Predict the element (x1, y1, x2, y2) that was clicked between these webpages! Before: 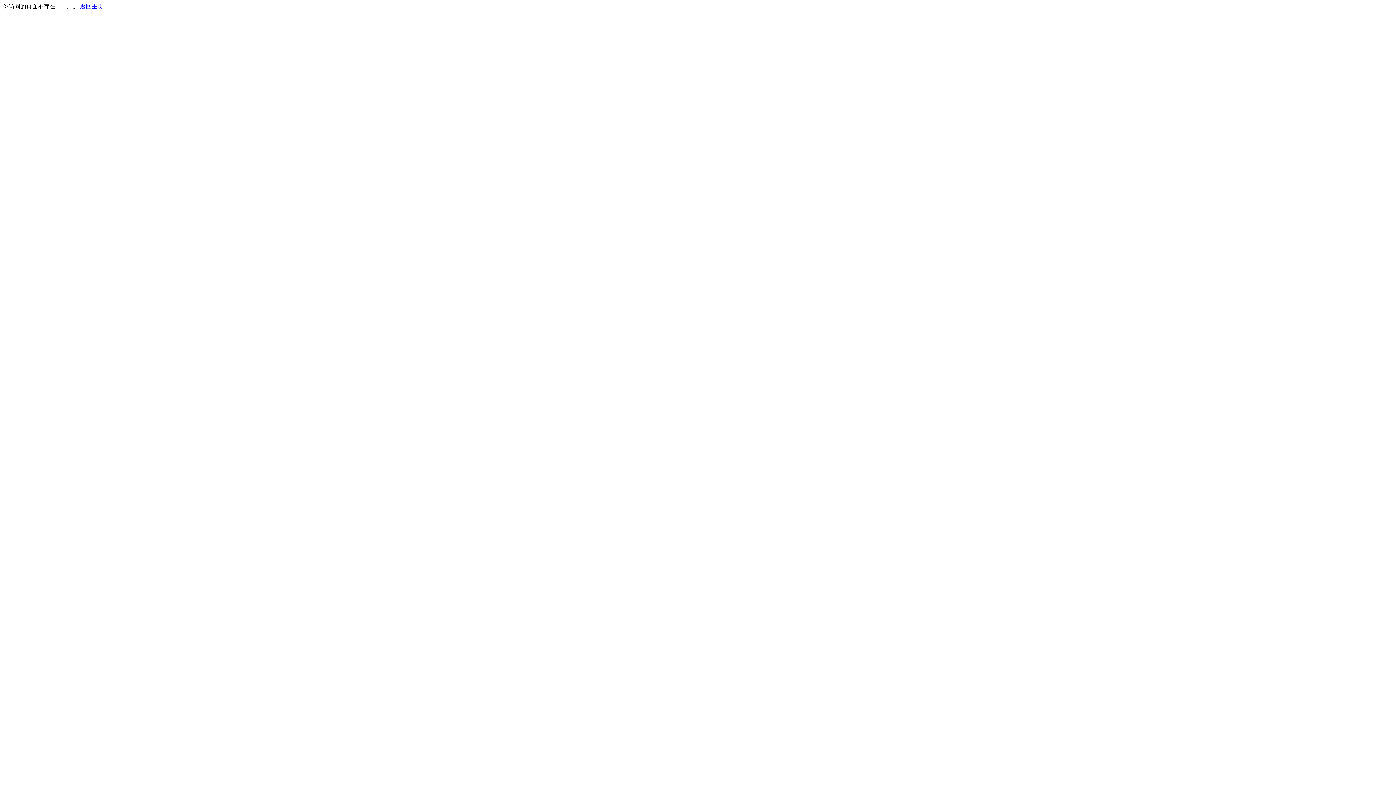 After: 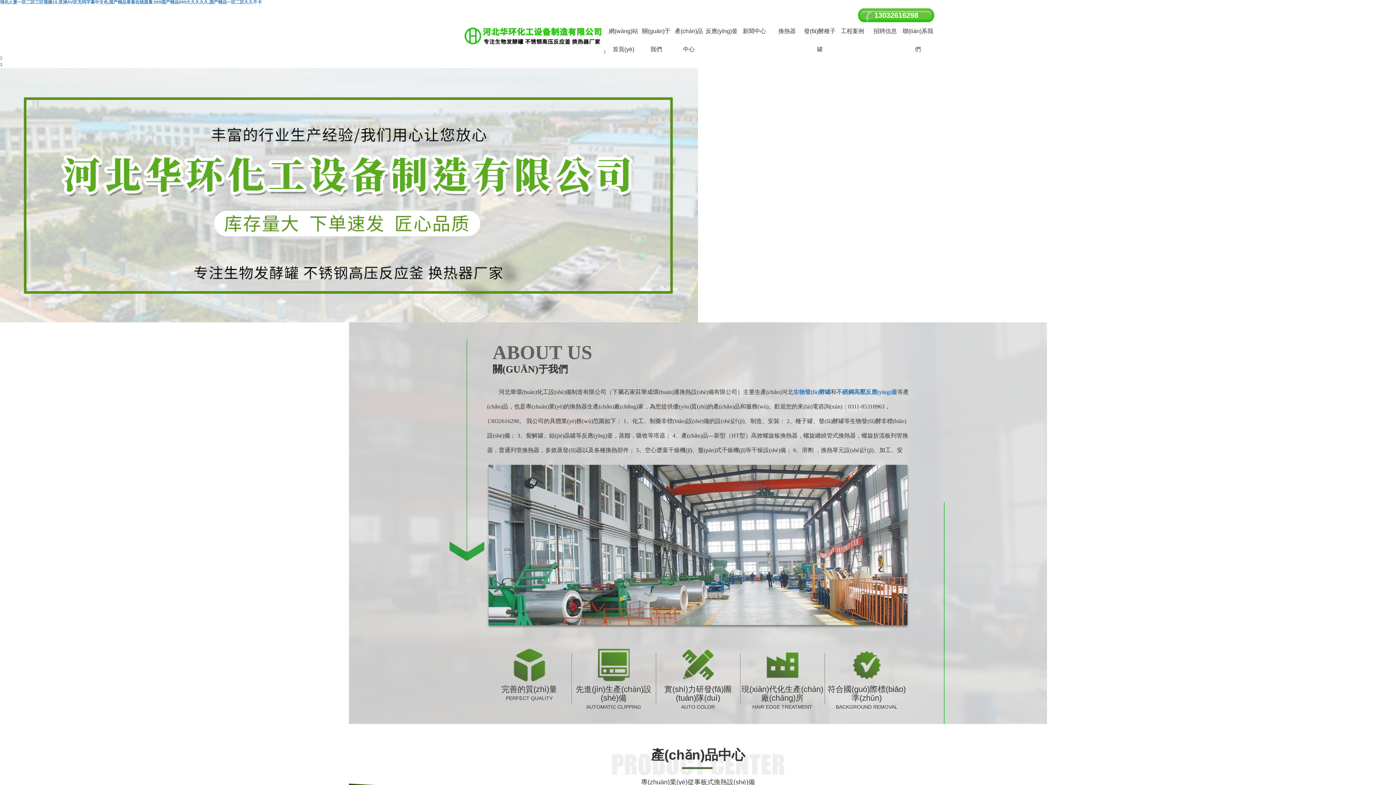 Action: label: 返回主页 bbox: (80, 3, 103, 9)